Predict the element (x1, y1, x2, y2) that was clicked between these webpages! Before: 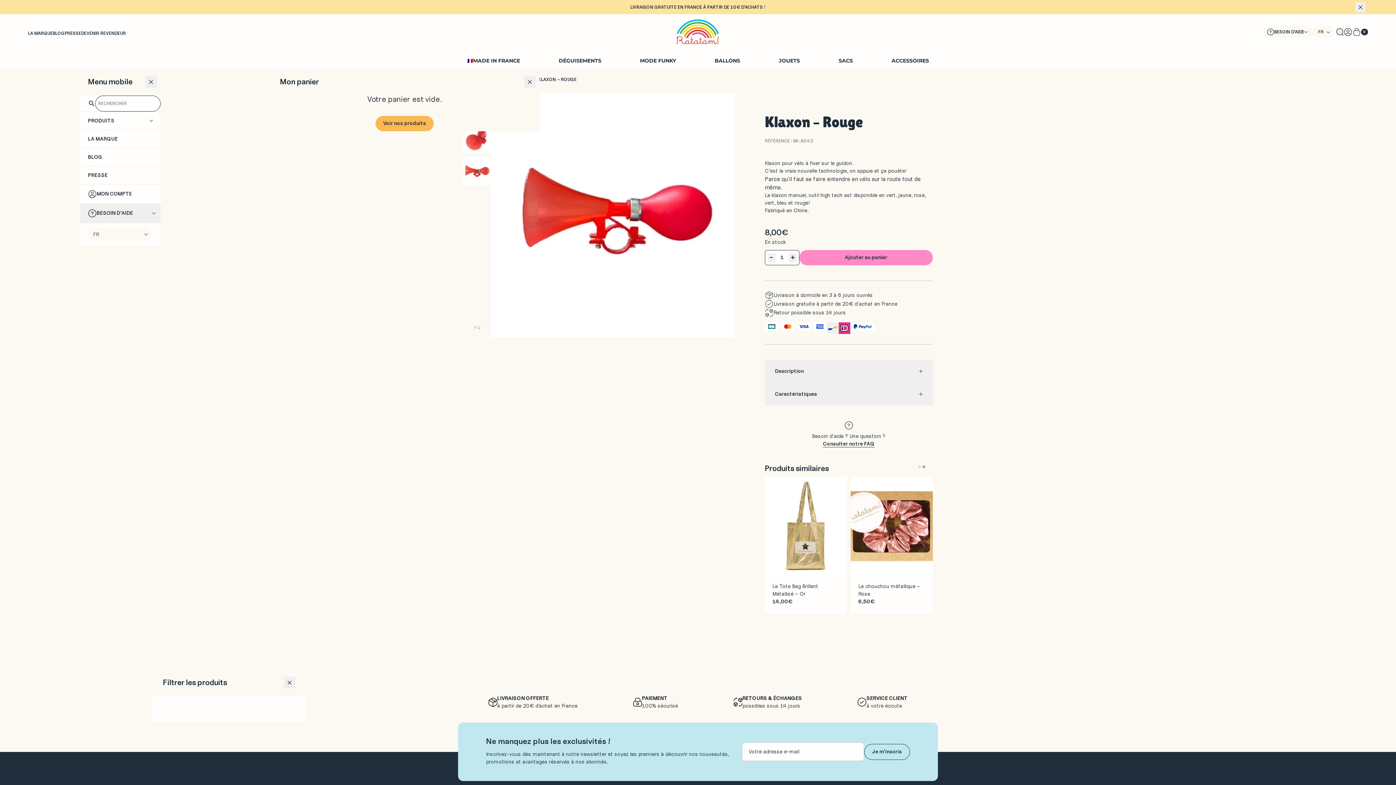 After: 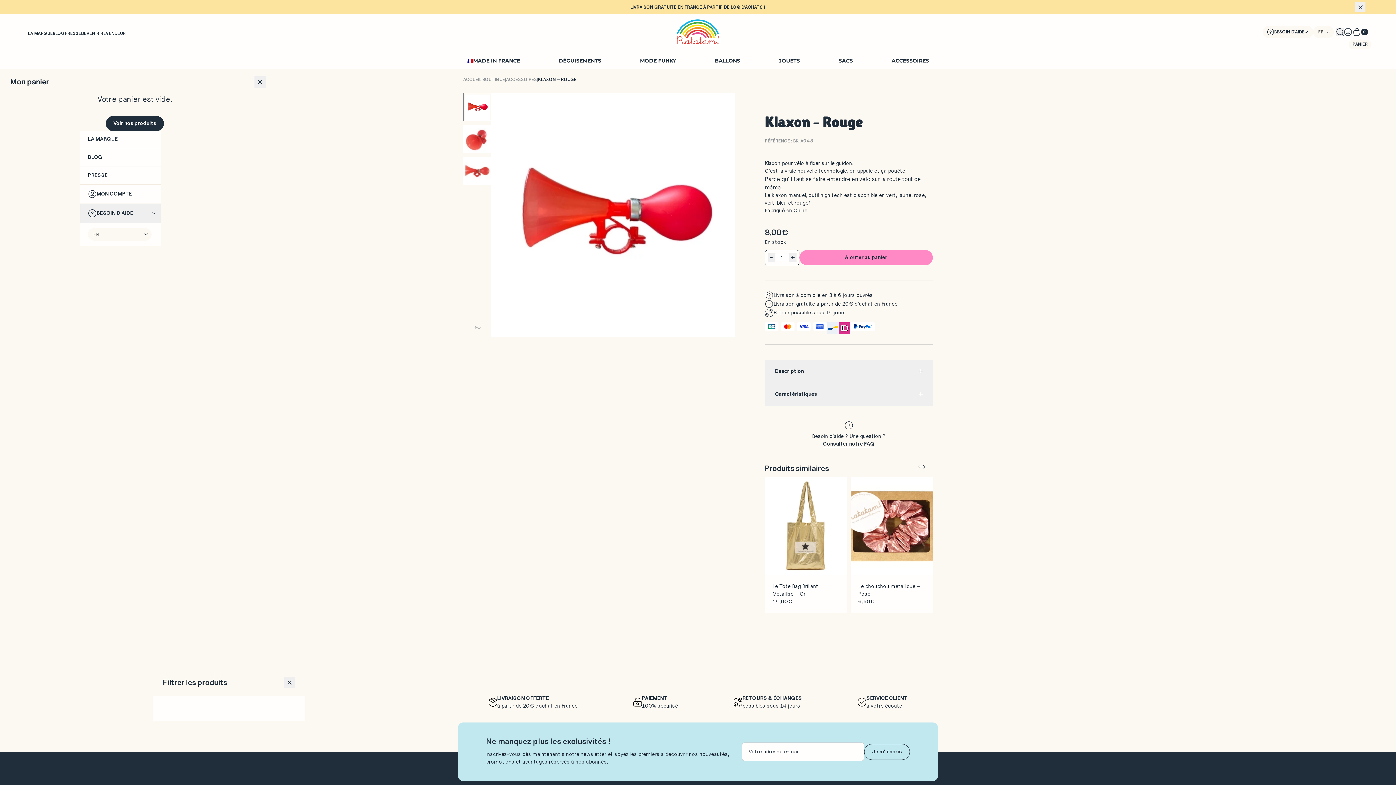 Action: bbox: (1352, 27, 1368, 36) label: Voir le panier